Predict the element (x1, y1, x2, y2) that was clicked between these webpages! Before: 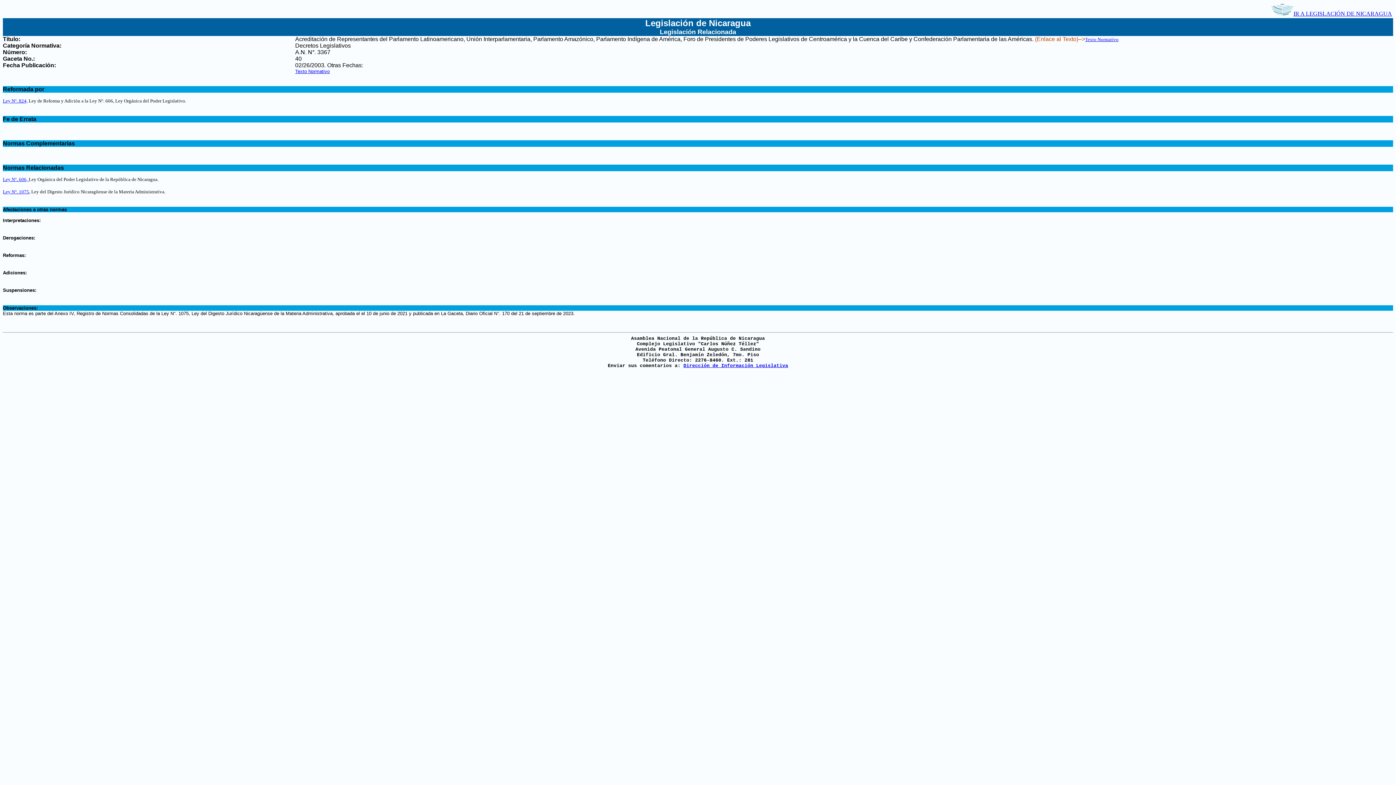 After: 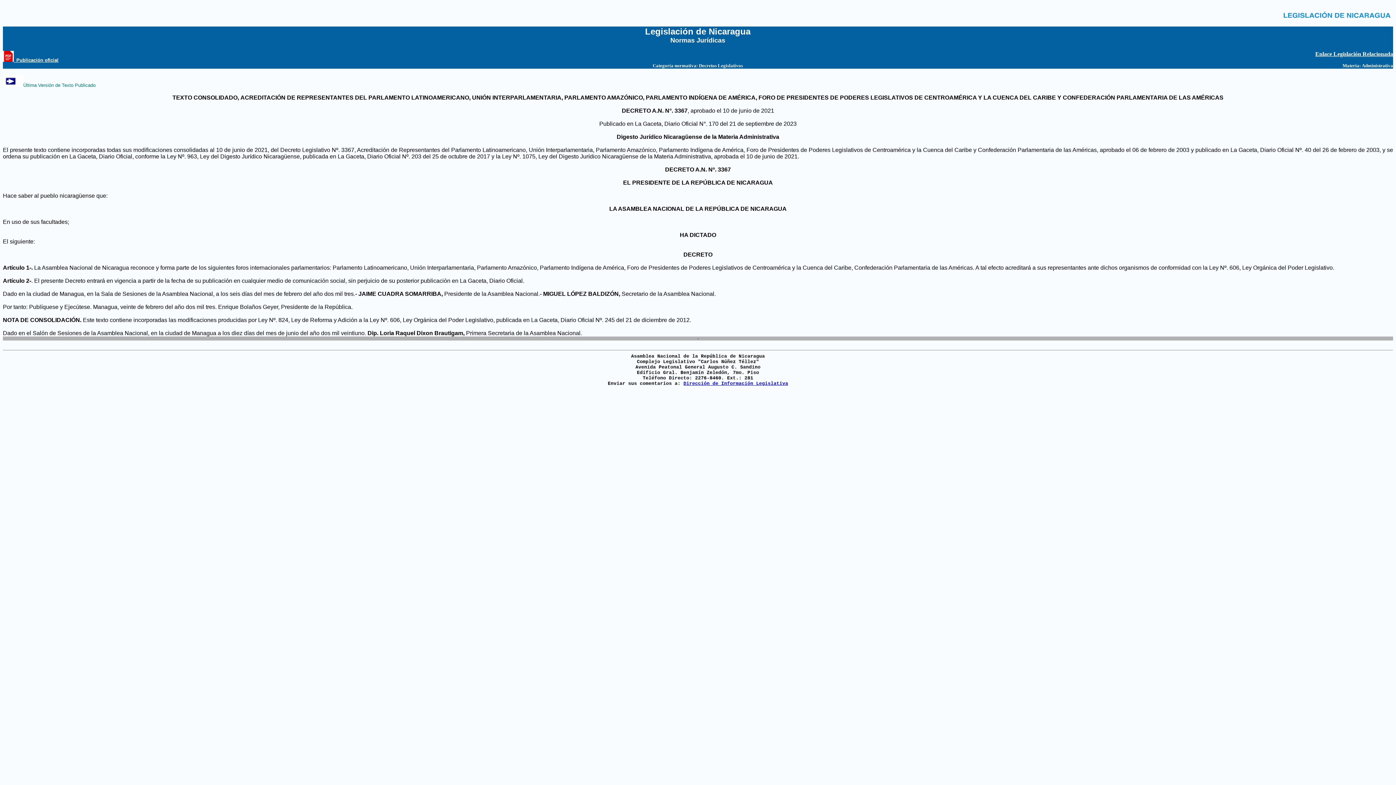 Action: bbox: (295, 68, 329, 74) label: Texto Normativo